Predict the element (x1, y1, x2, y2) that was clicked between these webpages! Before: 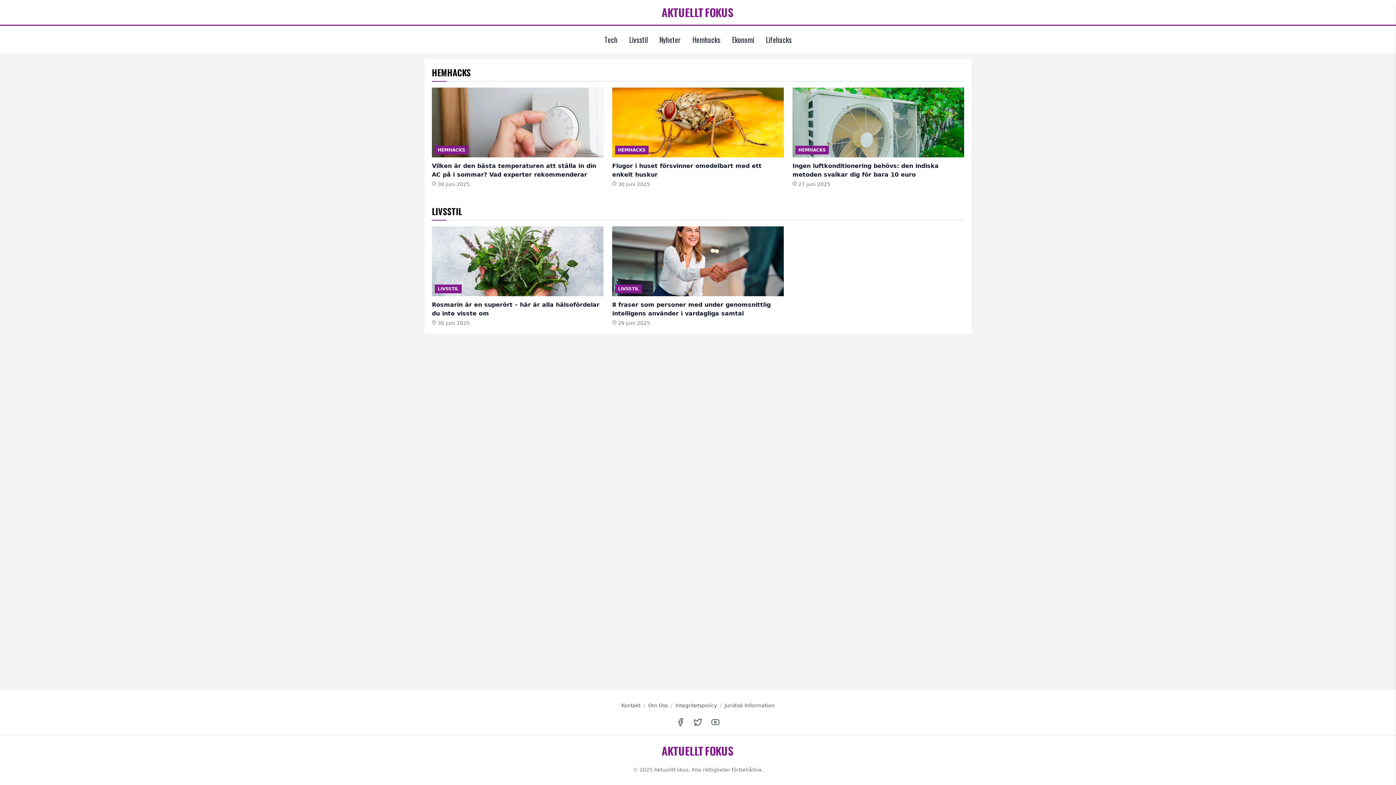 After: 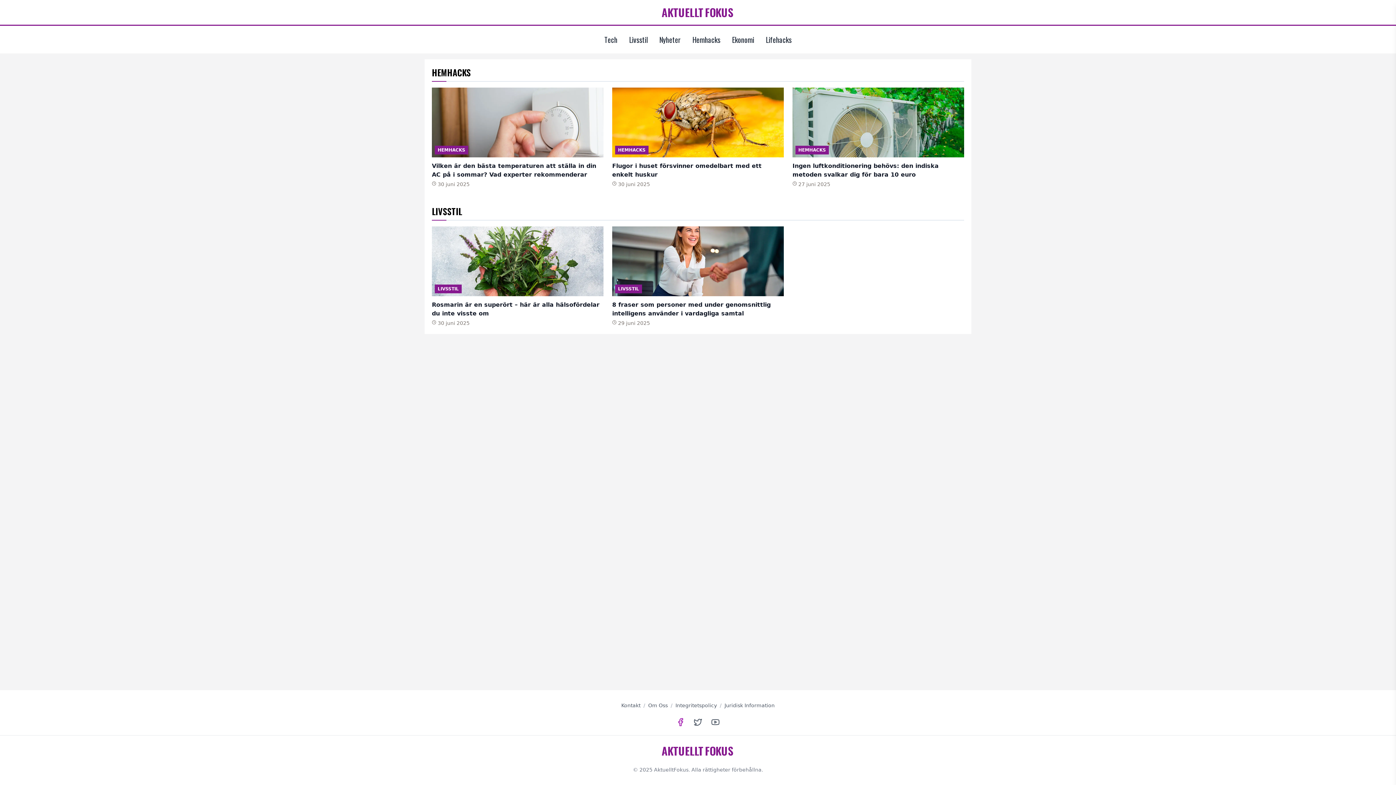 Action: label: Follow us on Facebook bbox: (676, 718, 685, 726)